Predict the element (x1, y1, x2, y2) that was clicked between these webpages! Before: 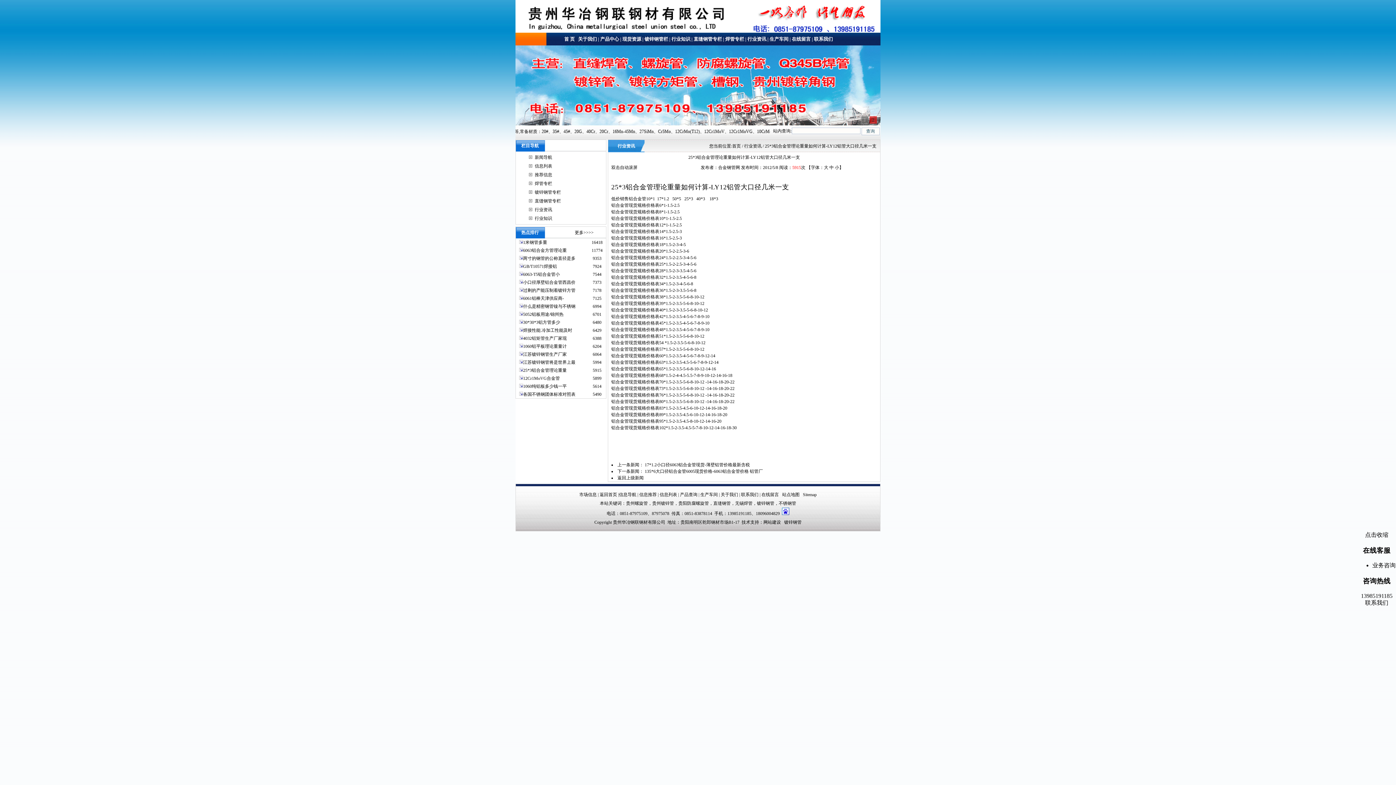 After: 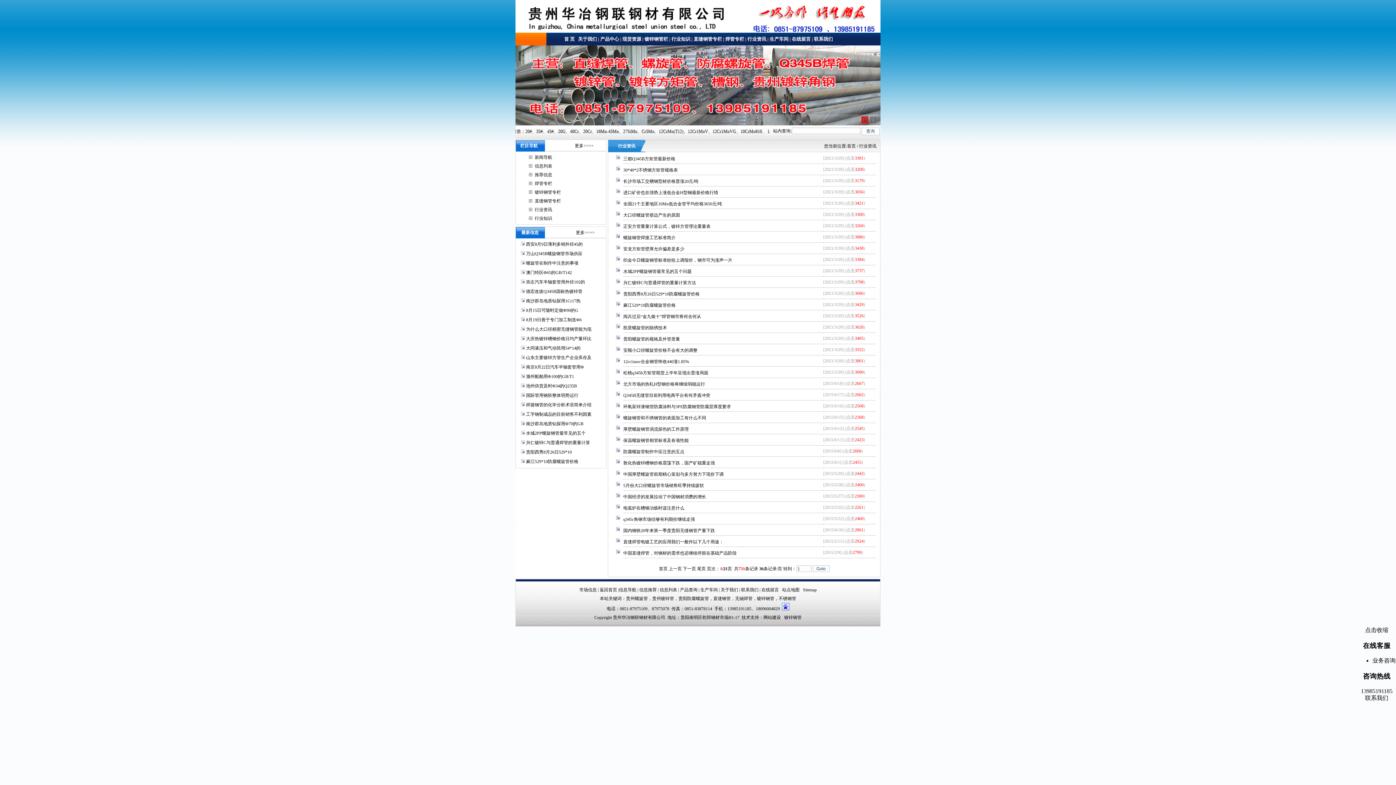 Action: bbox: (617, 143, 635, 148) label: 行业资讯